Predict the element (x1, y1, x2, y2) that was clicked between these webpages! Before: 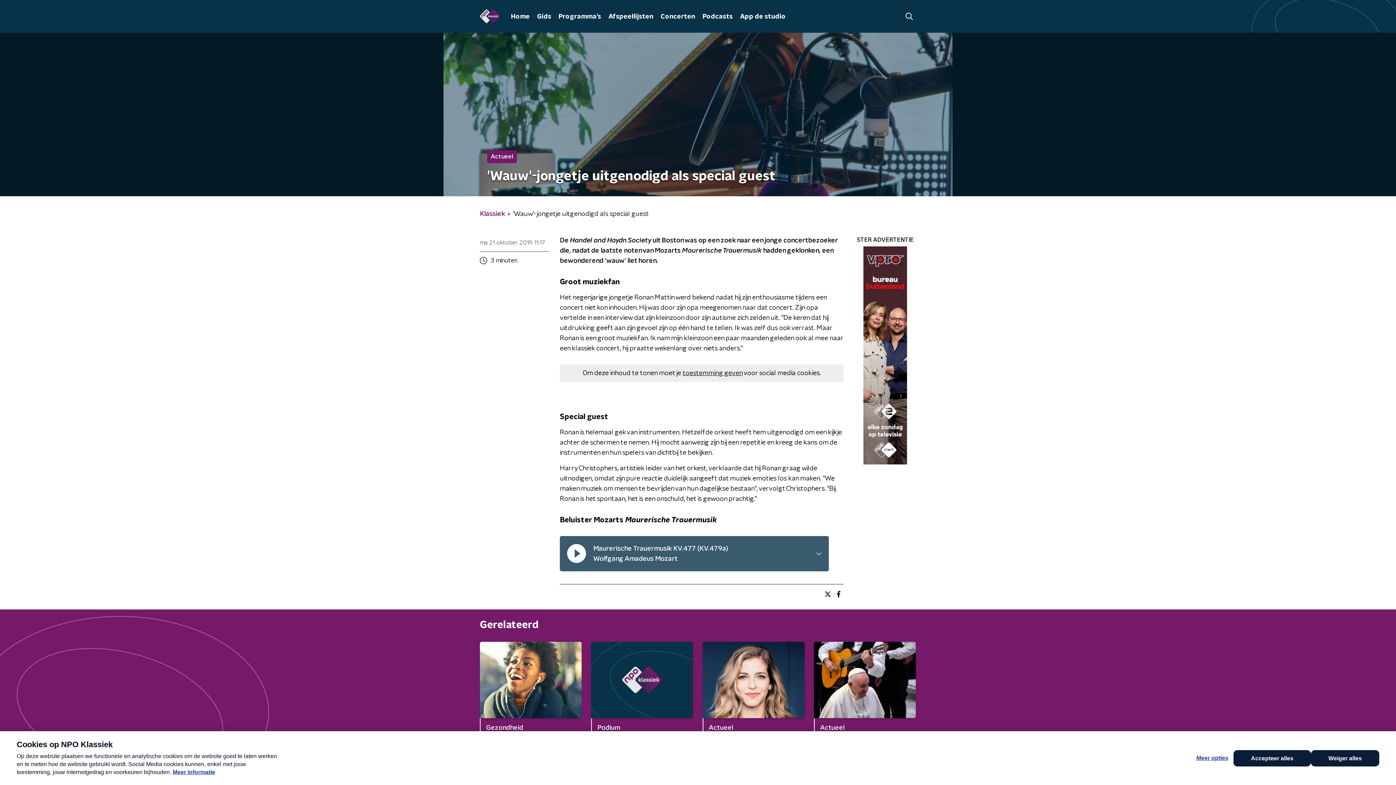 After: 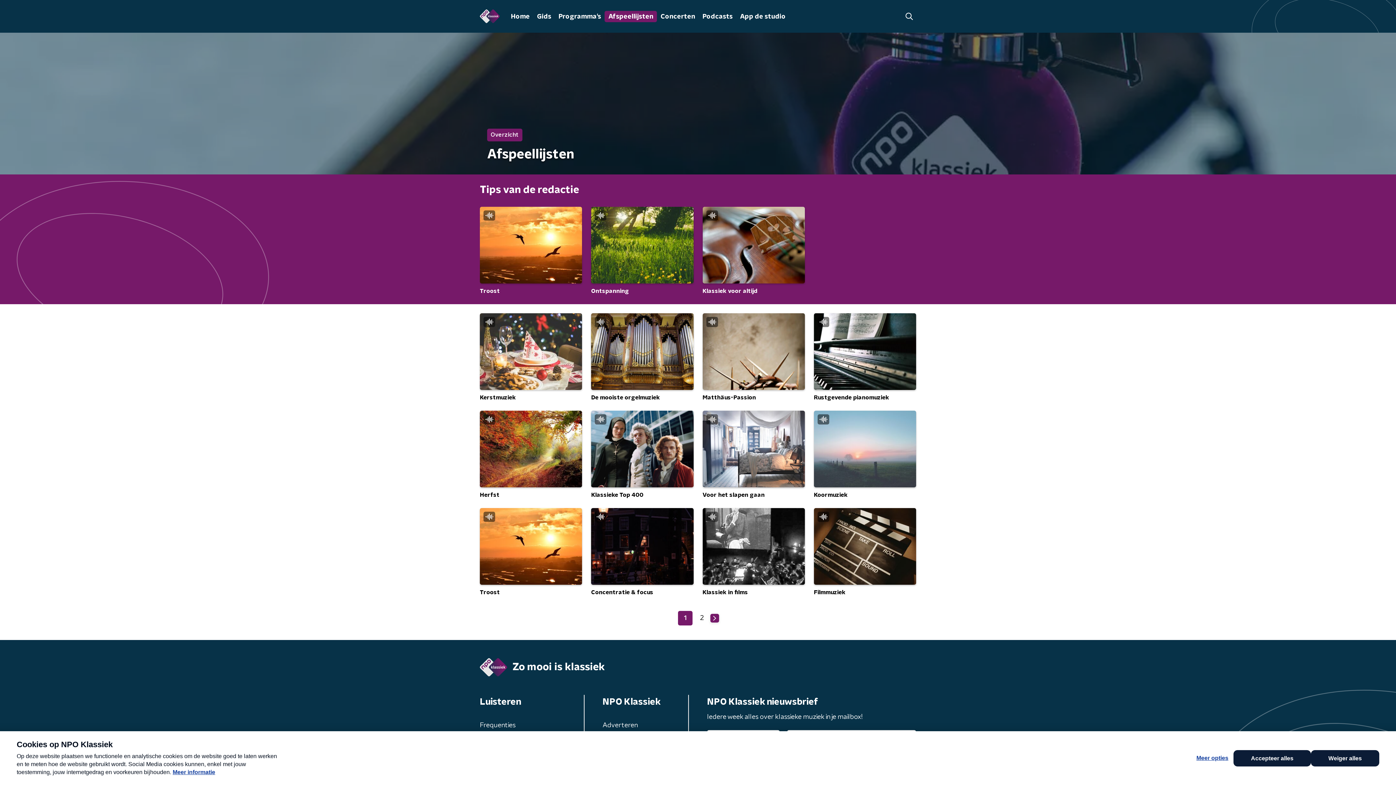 Action: label: Afspeellijsten bbox: (604, 10, 657, 22)